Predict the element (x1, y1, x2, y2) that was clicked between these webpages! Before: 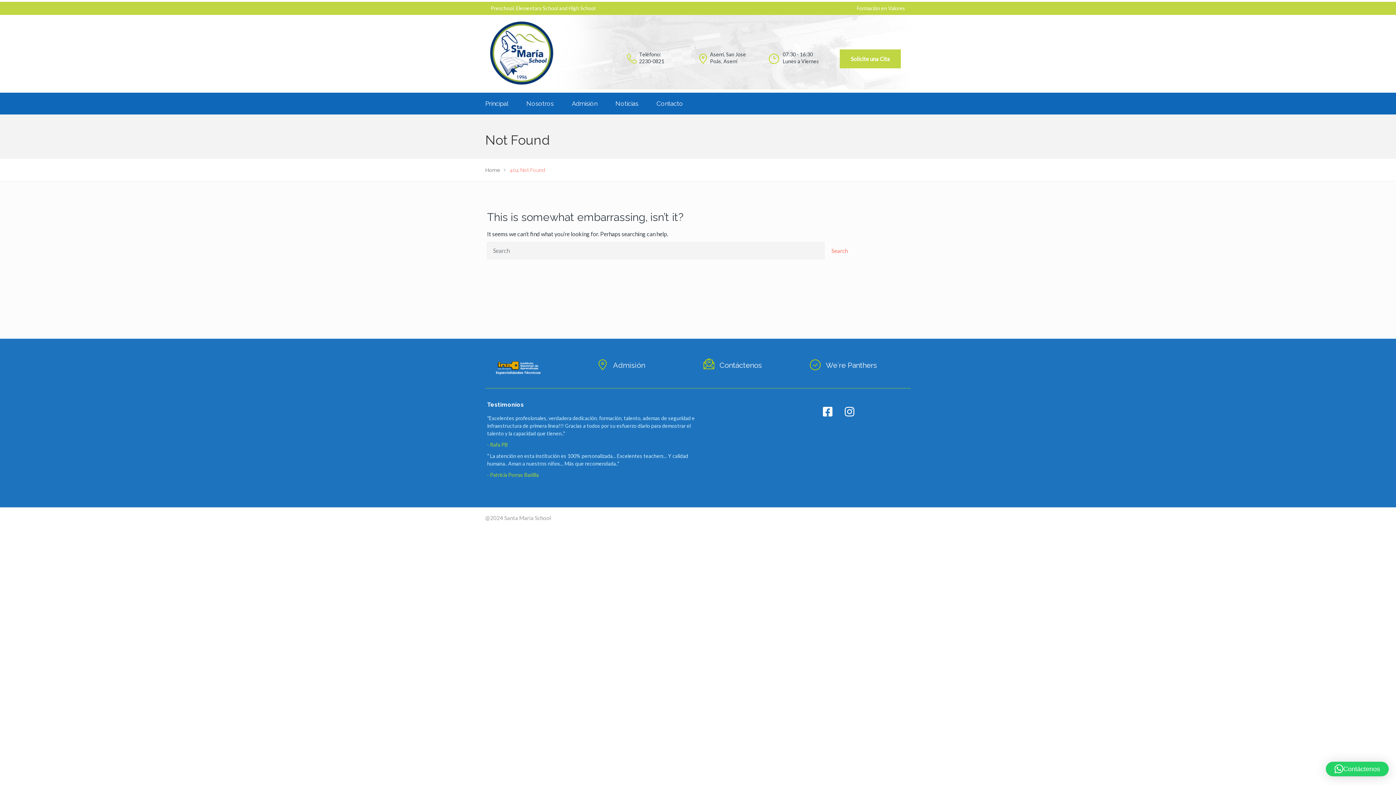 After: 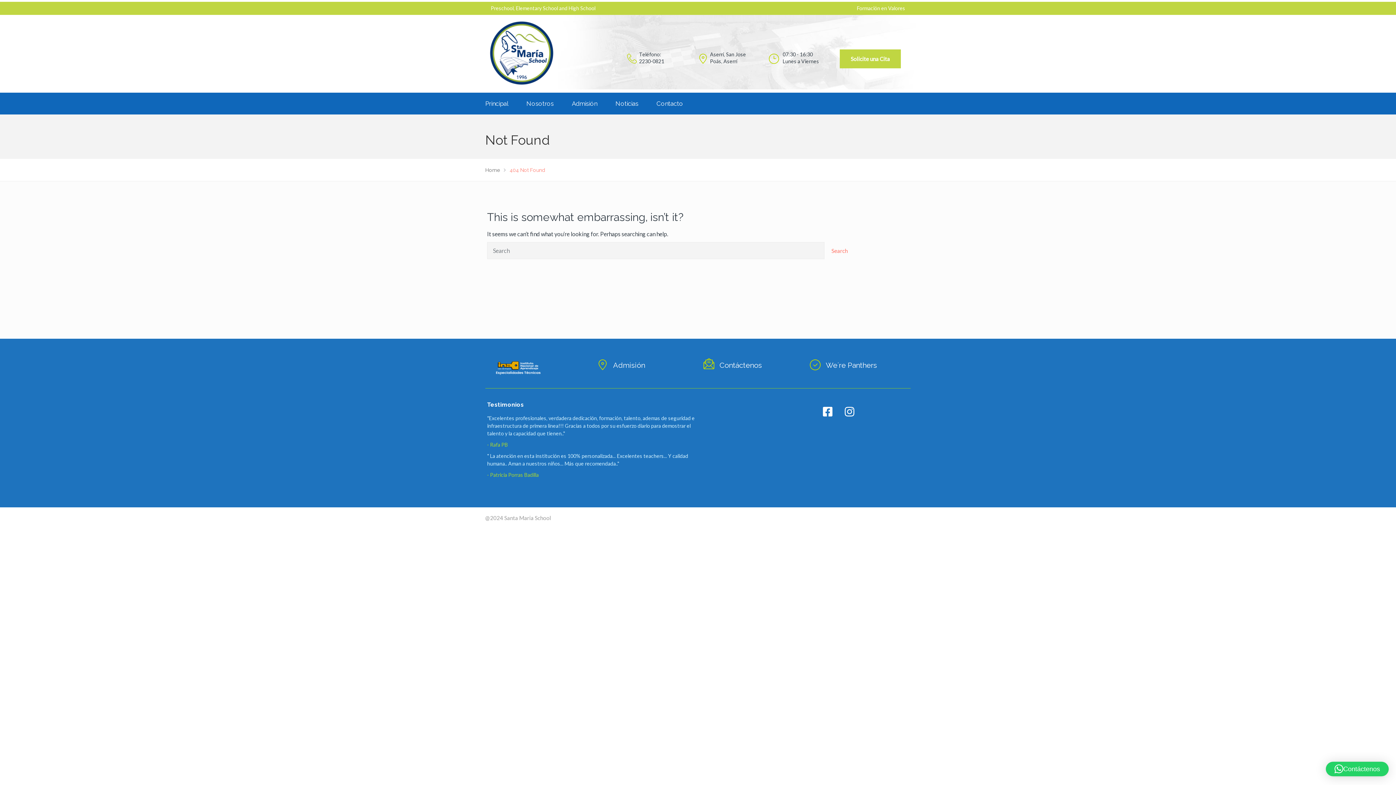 Action: label: Contáctenos bbox: (1326, 762, 1389, 776)